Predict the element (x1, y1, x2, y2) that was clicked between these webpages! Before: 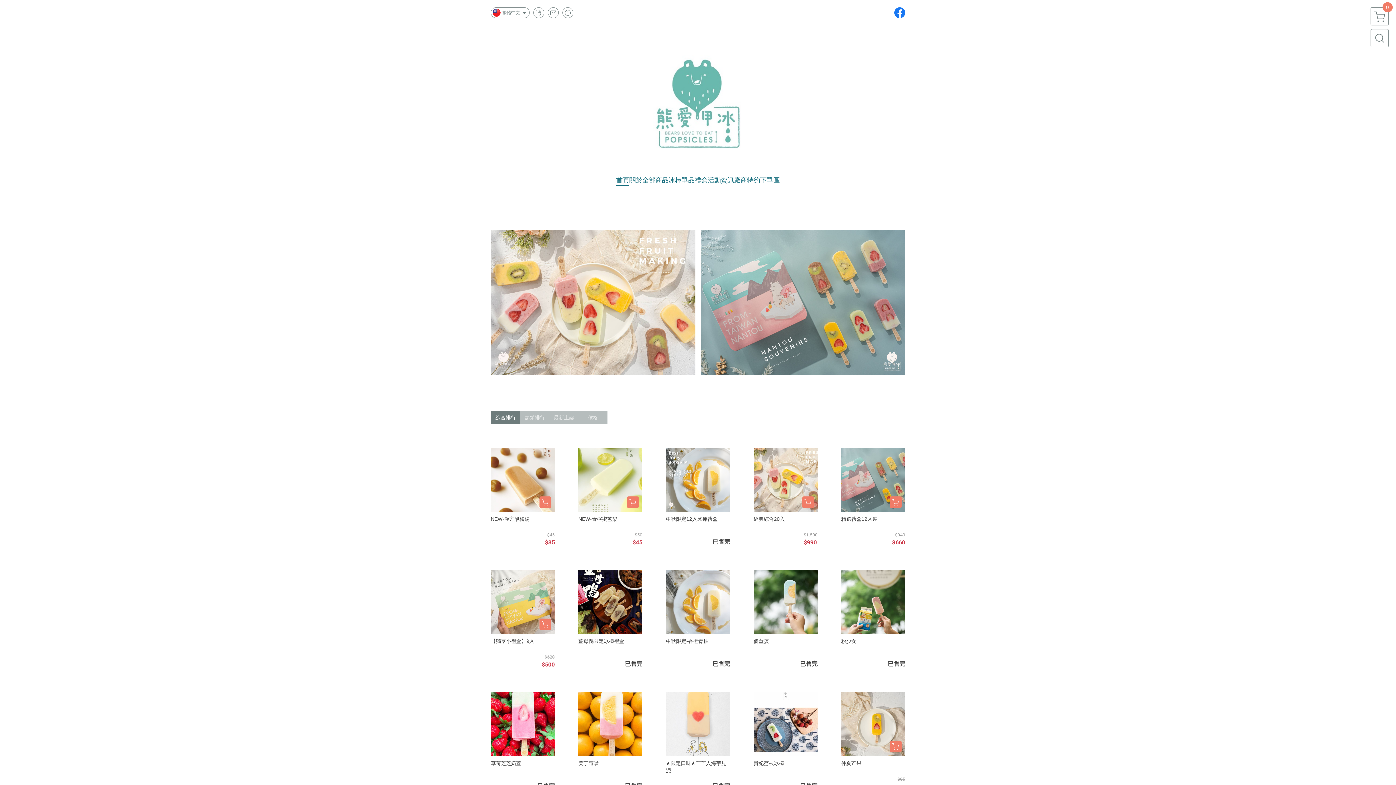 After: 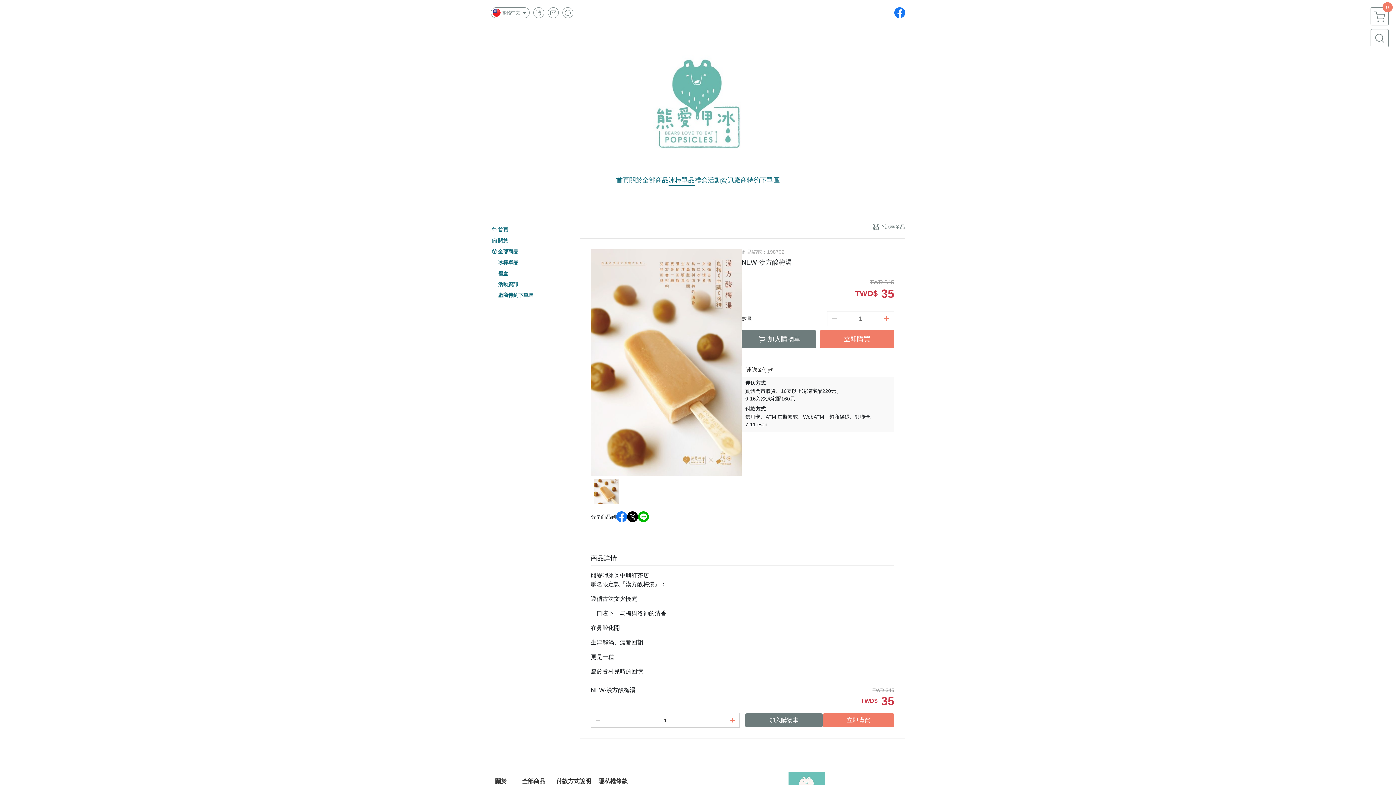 Action: label: NEW-漢方酸梅湯
$45
$35 bbox: (490, 447, 554, 546)